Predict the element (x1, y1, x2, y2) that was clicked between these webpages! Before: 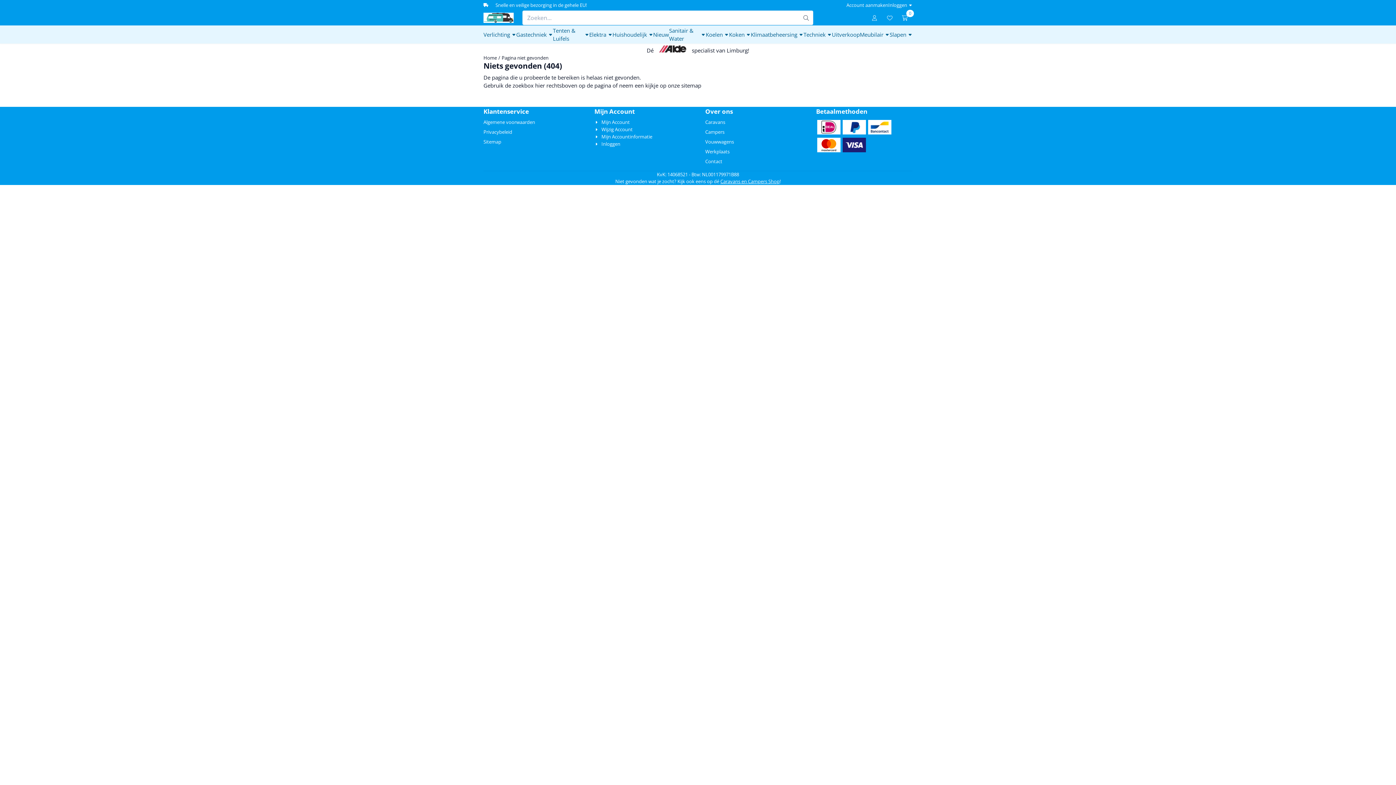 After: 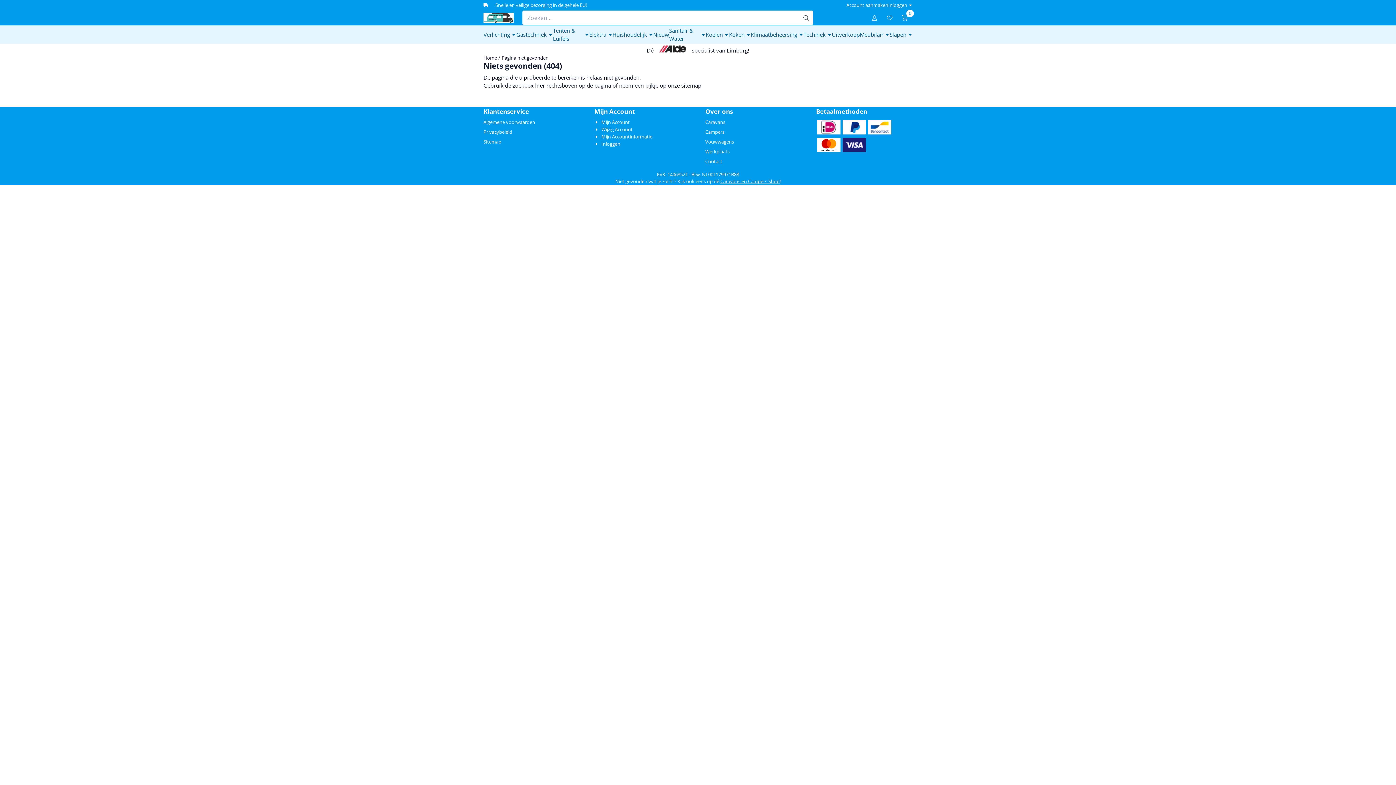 Action: bbox: (501, 54, 548, 61) label: Pagina niet gevonden